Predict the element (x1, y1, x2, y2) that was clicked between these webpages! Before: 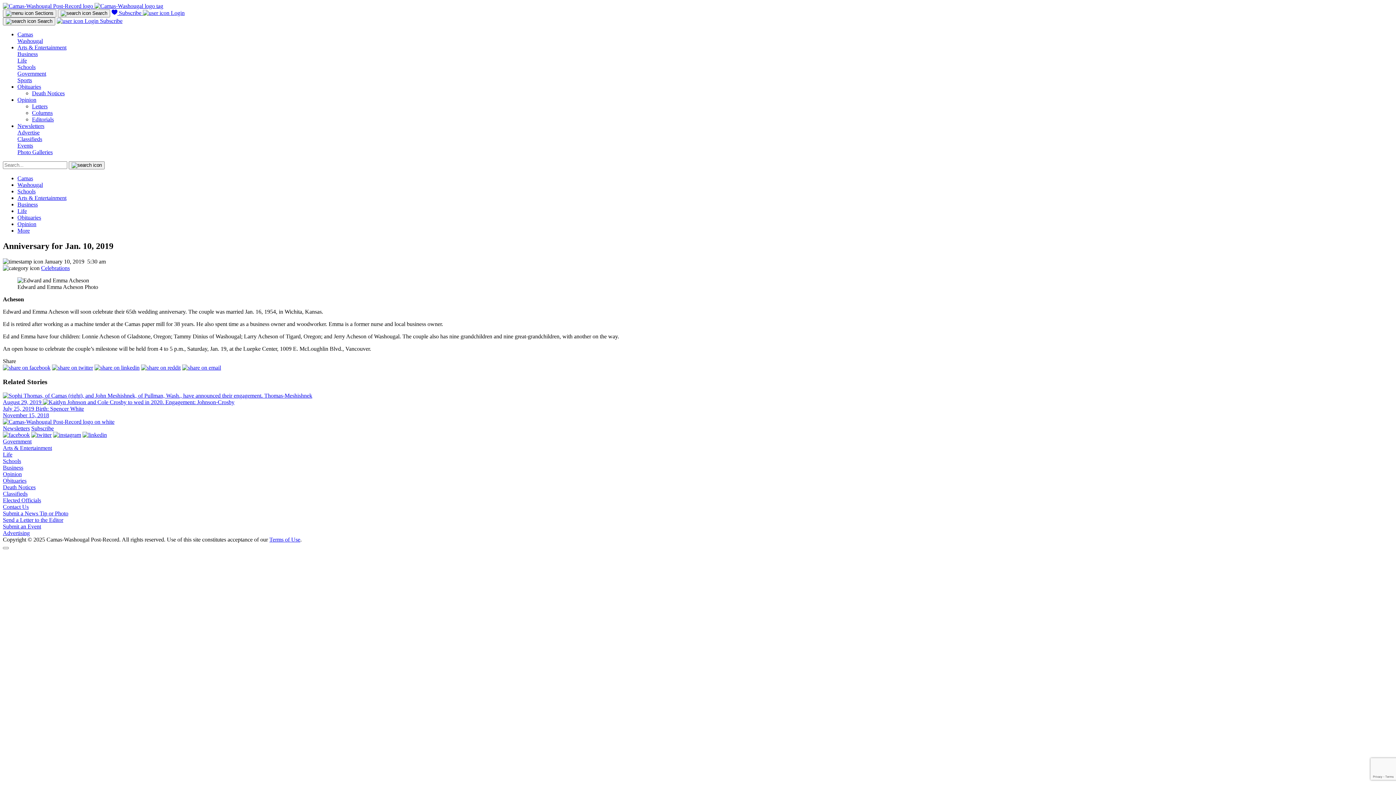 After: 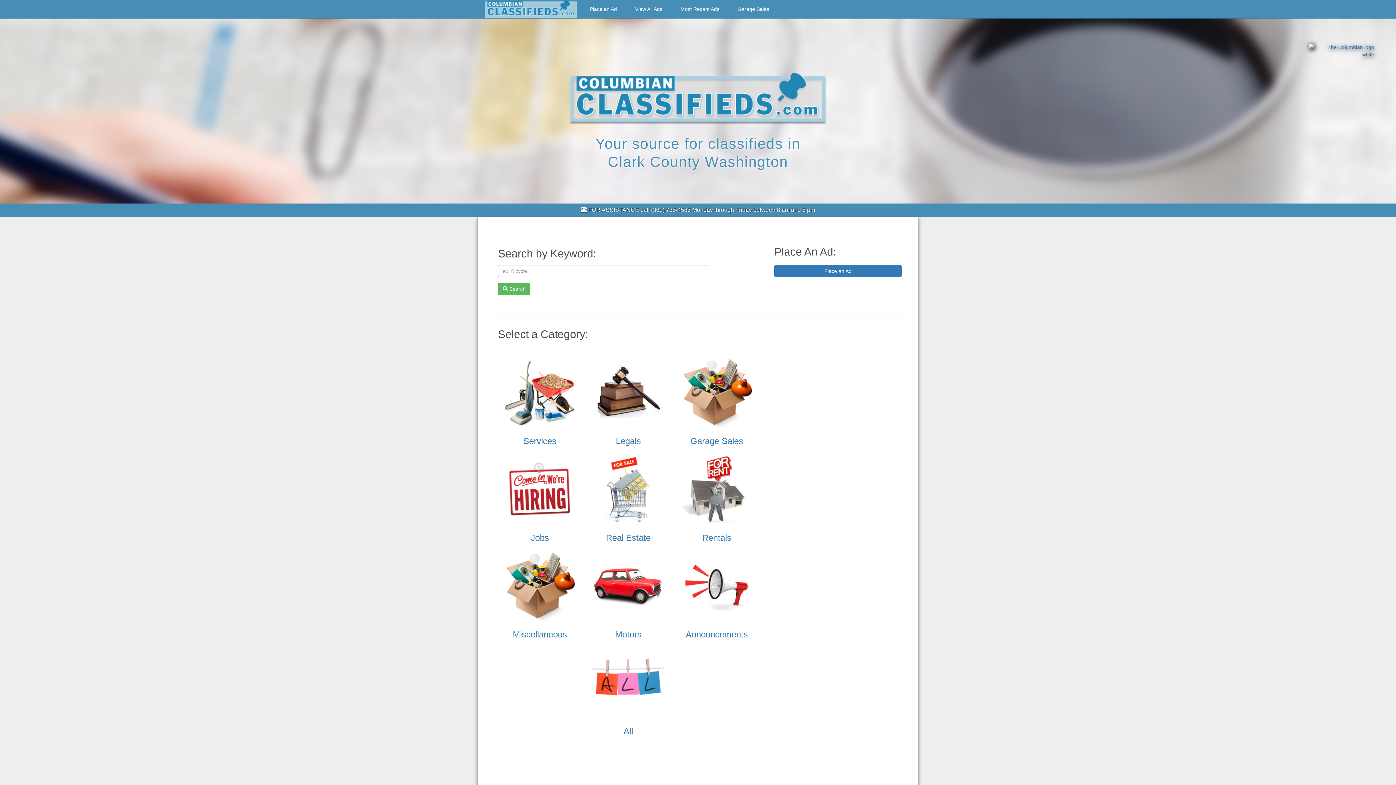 Action: bbox: (2, 491, 27, 497) label: Classifieds